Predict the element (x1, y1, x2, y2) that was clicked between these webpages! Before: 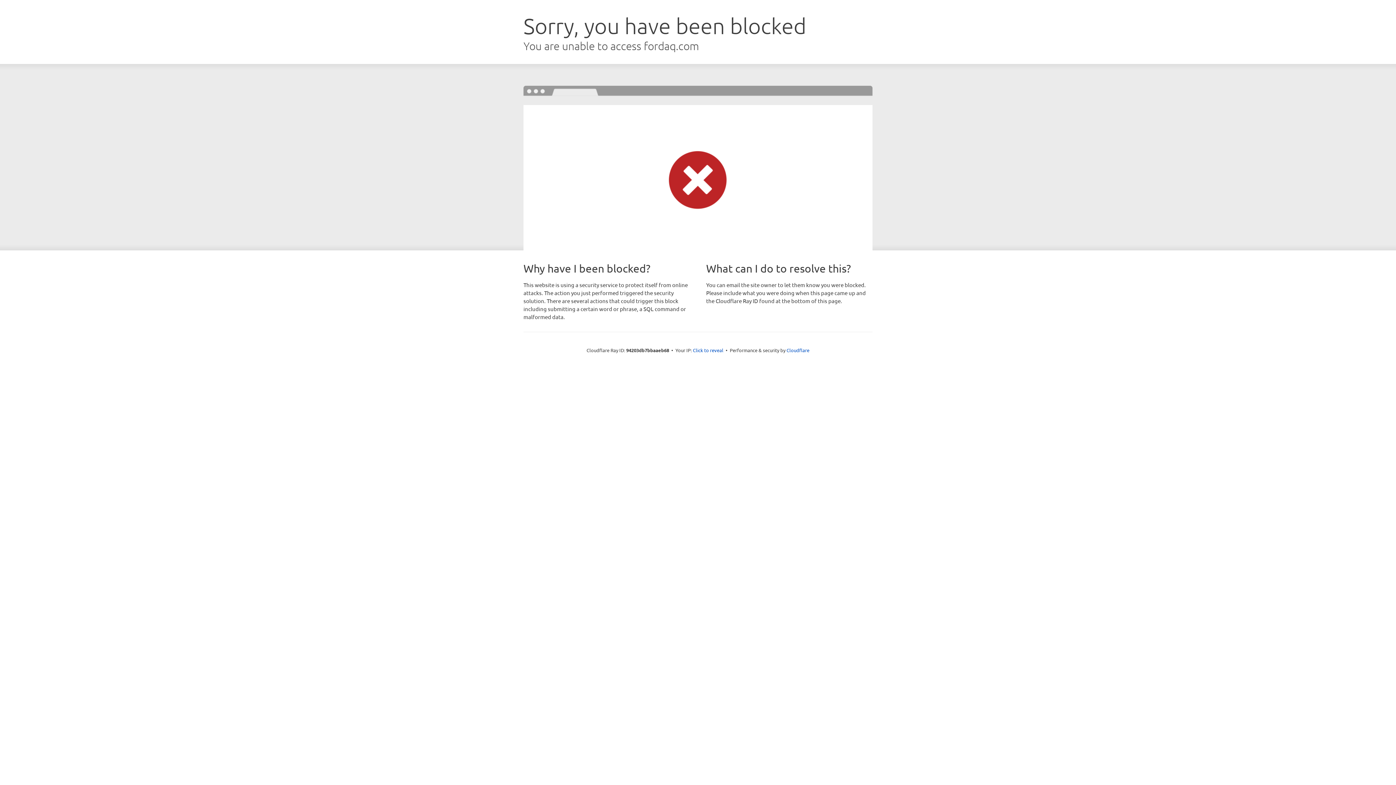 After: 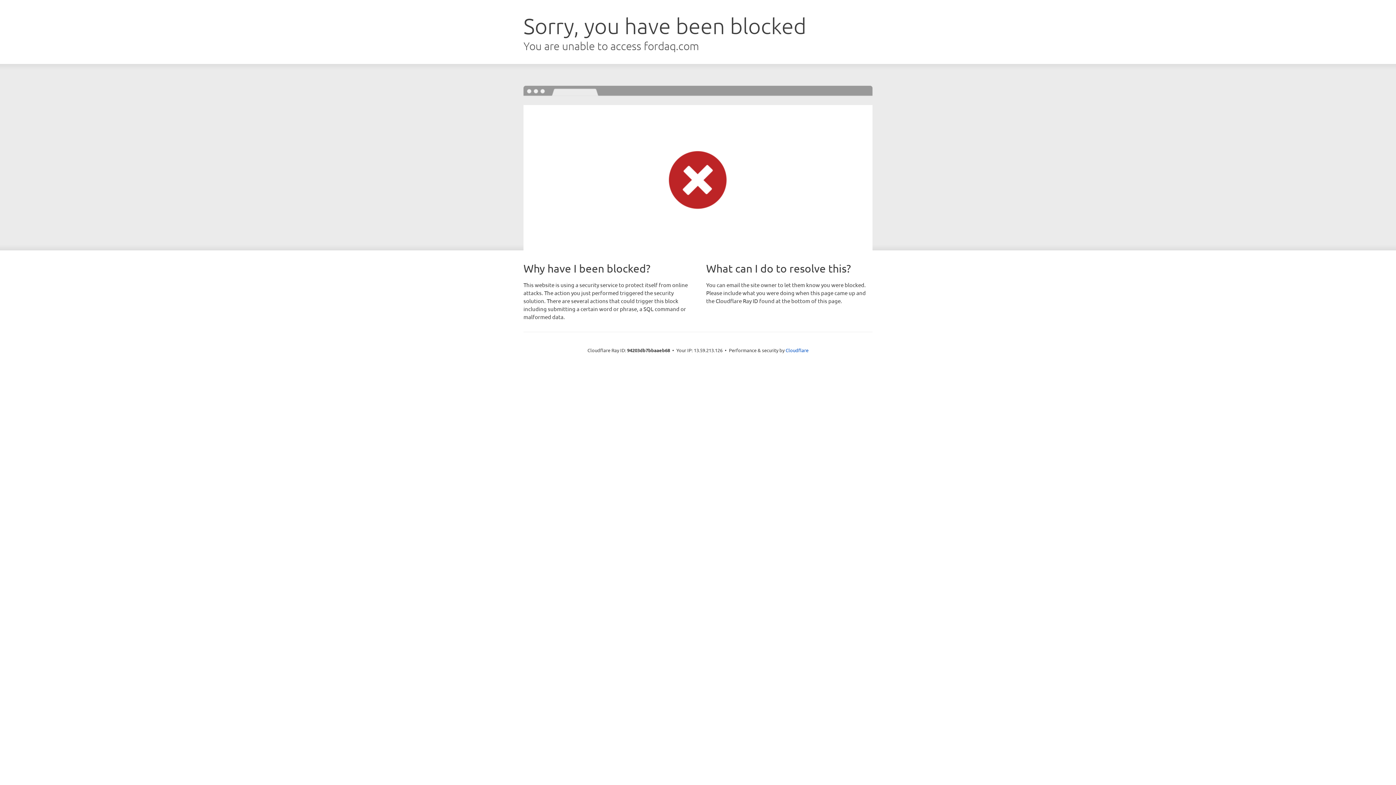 Action: bbox: (693, 346, 723, 353) label: Click to reveal